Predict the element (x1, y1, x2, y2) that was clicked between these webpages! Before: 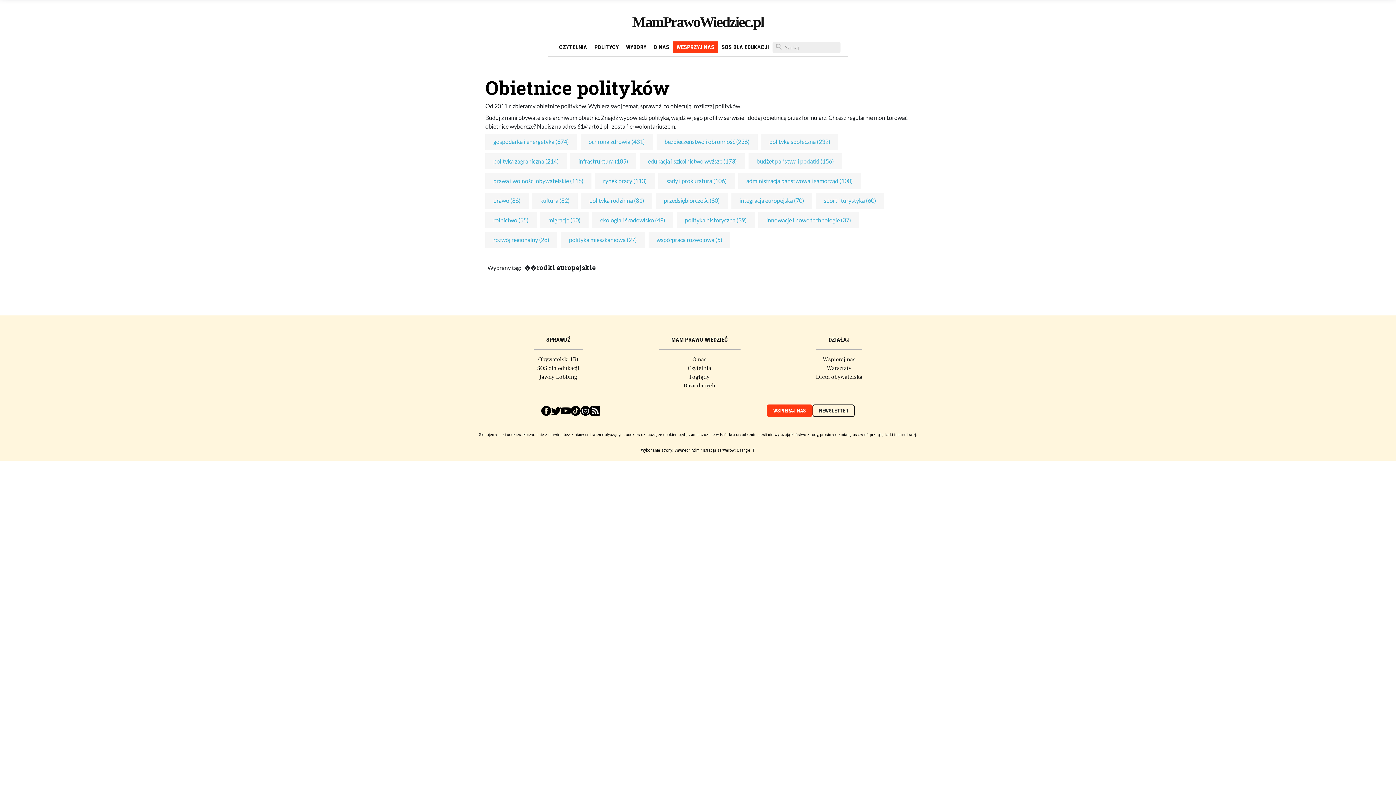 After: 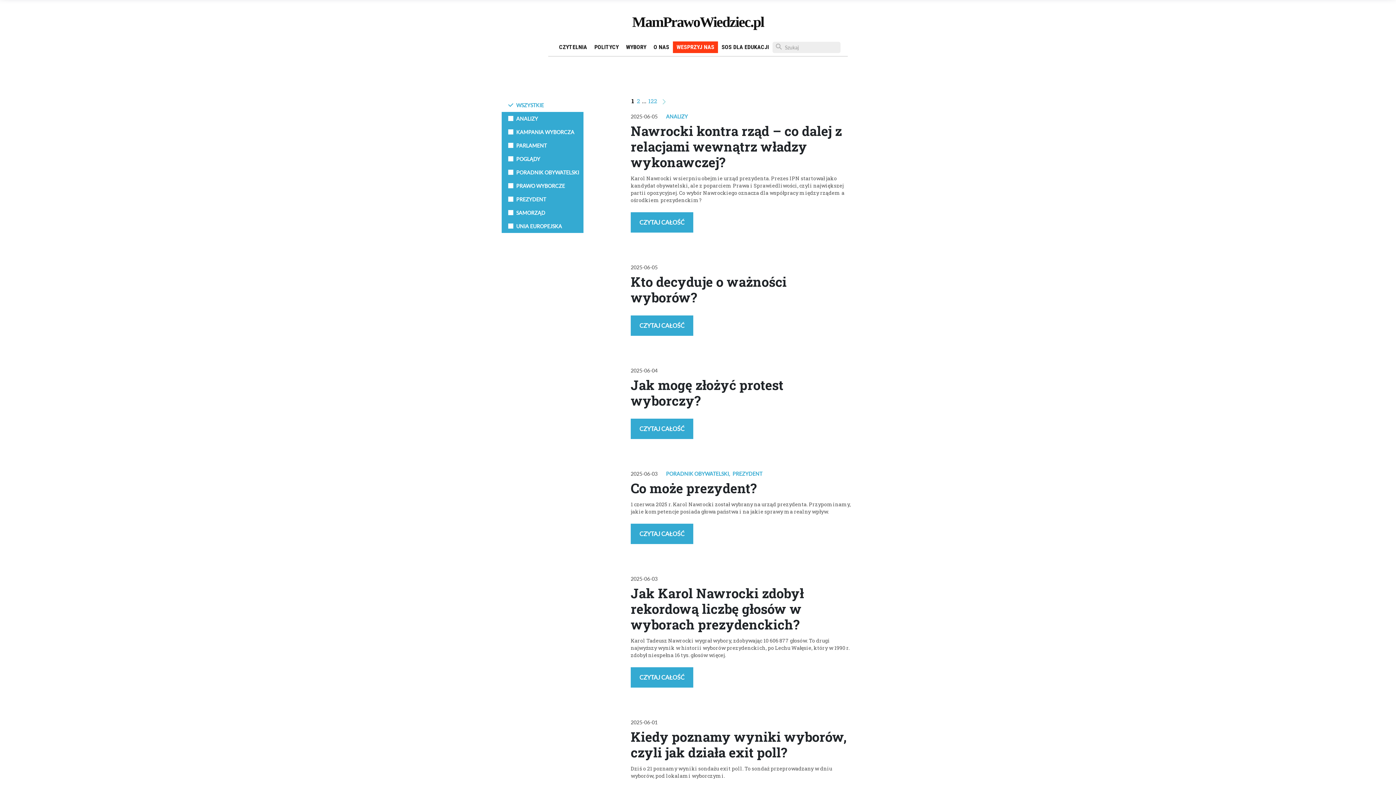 Action: bbox: (687, 364, 711, 372) label: Czytelnia